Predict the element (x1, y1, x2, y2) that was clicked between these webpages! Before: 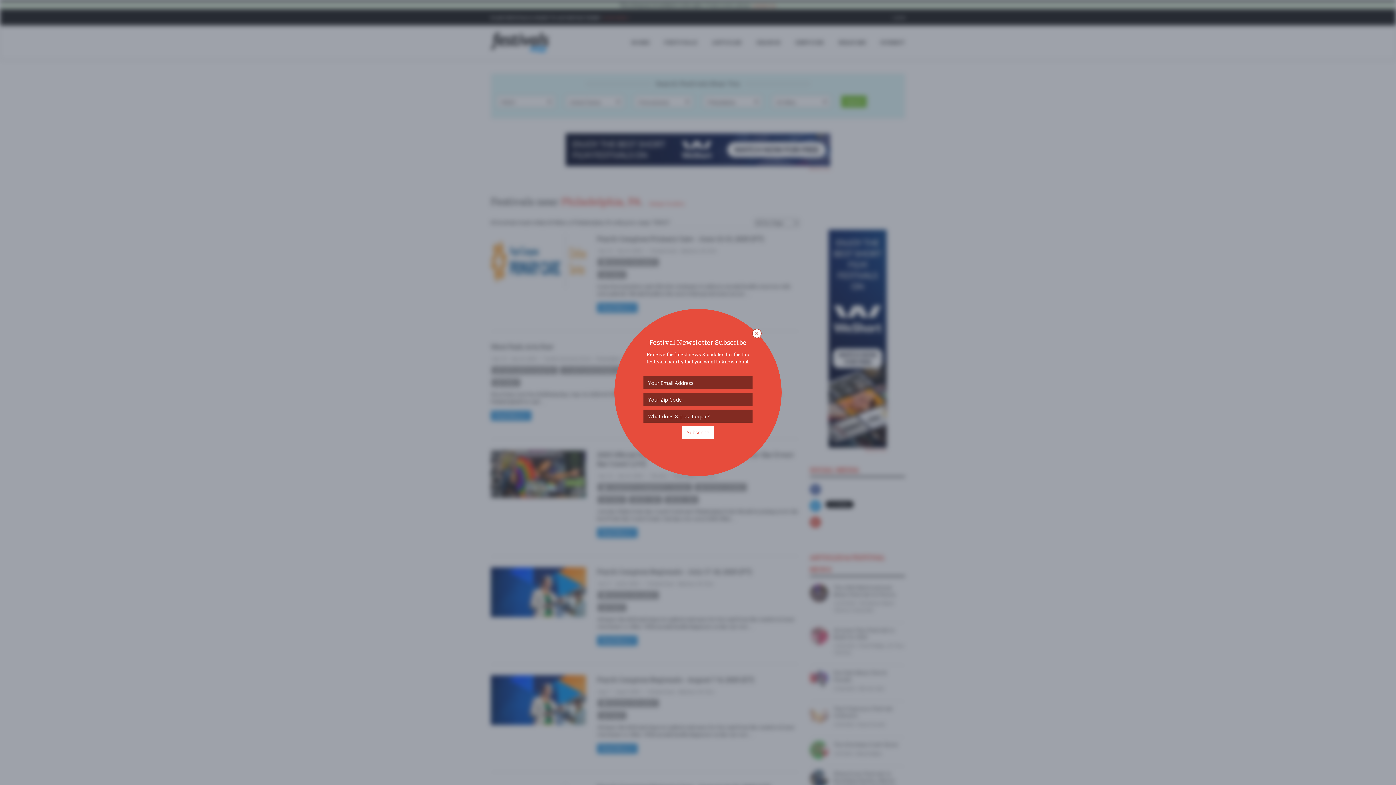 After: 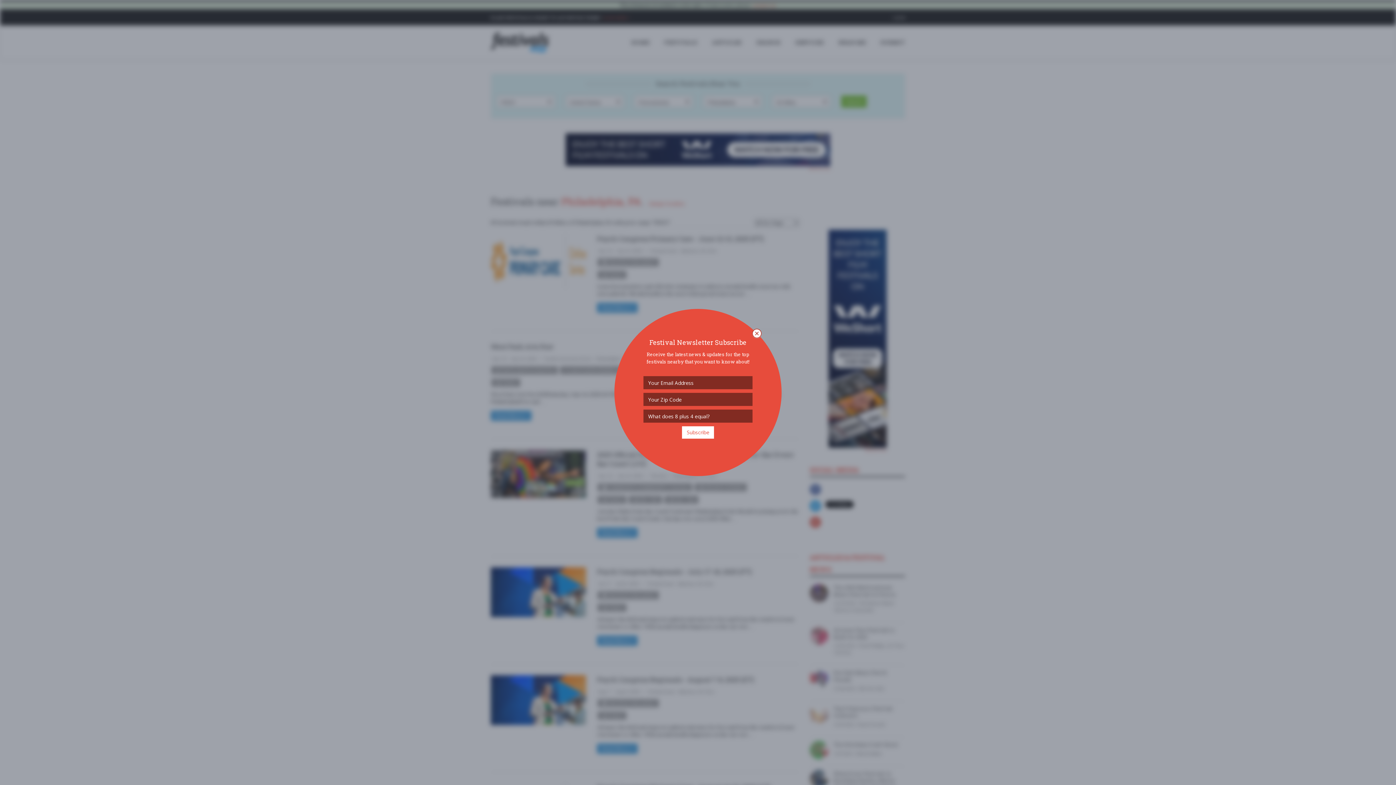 Action: label: Subscribe bbox: (682, 426, 714, 438)